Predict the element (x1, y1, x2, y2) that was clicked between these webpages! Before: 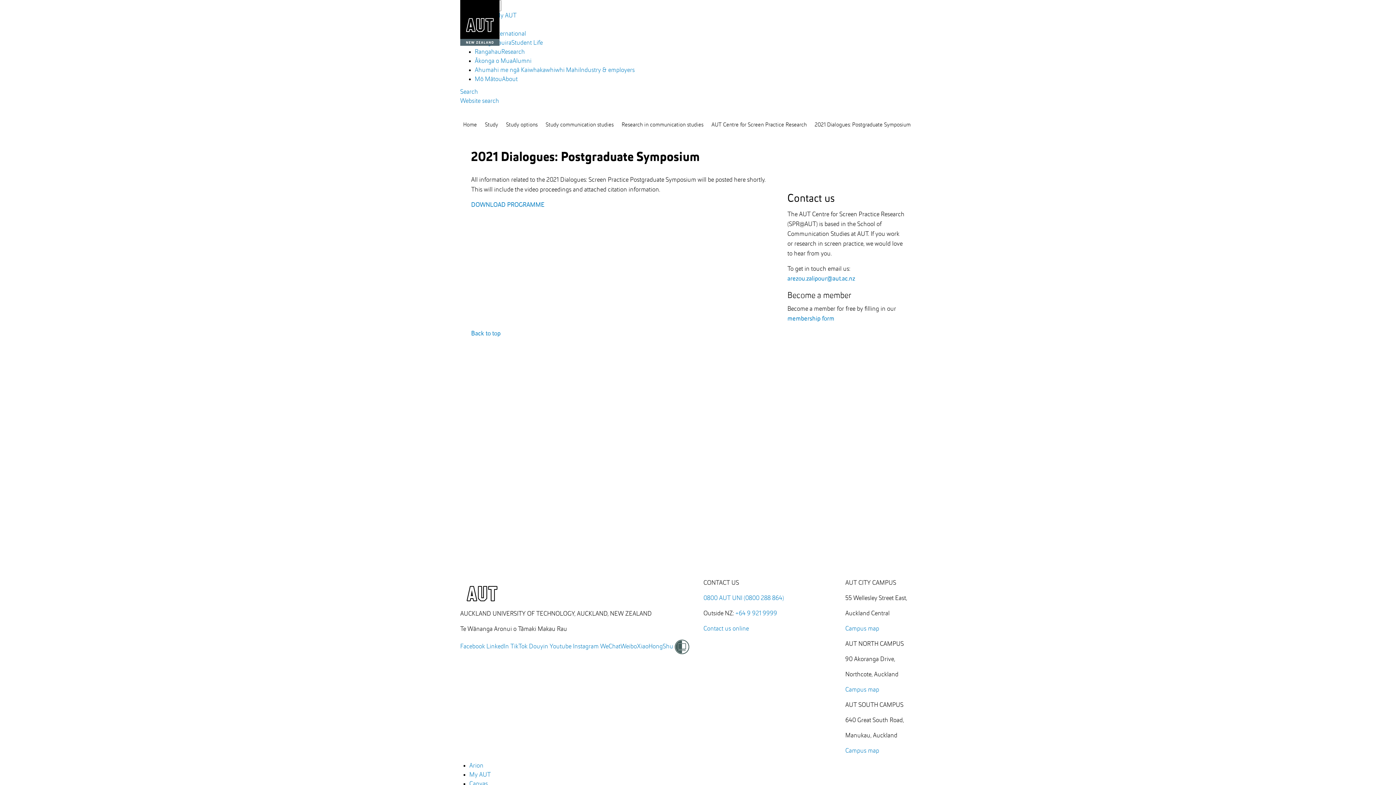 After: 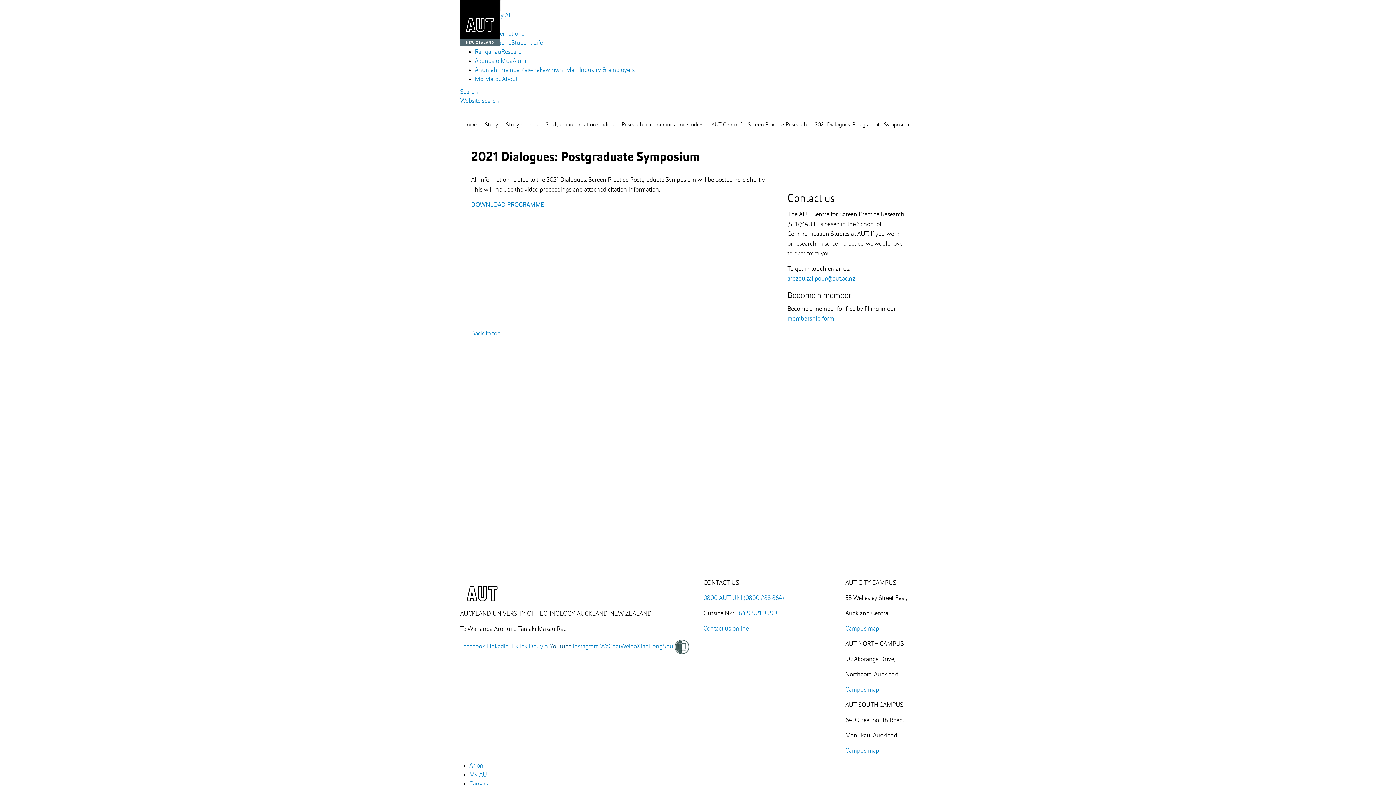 Action: label: Youtube bbox: (549, 643, 571, 650)